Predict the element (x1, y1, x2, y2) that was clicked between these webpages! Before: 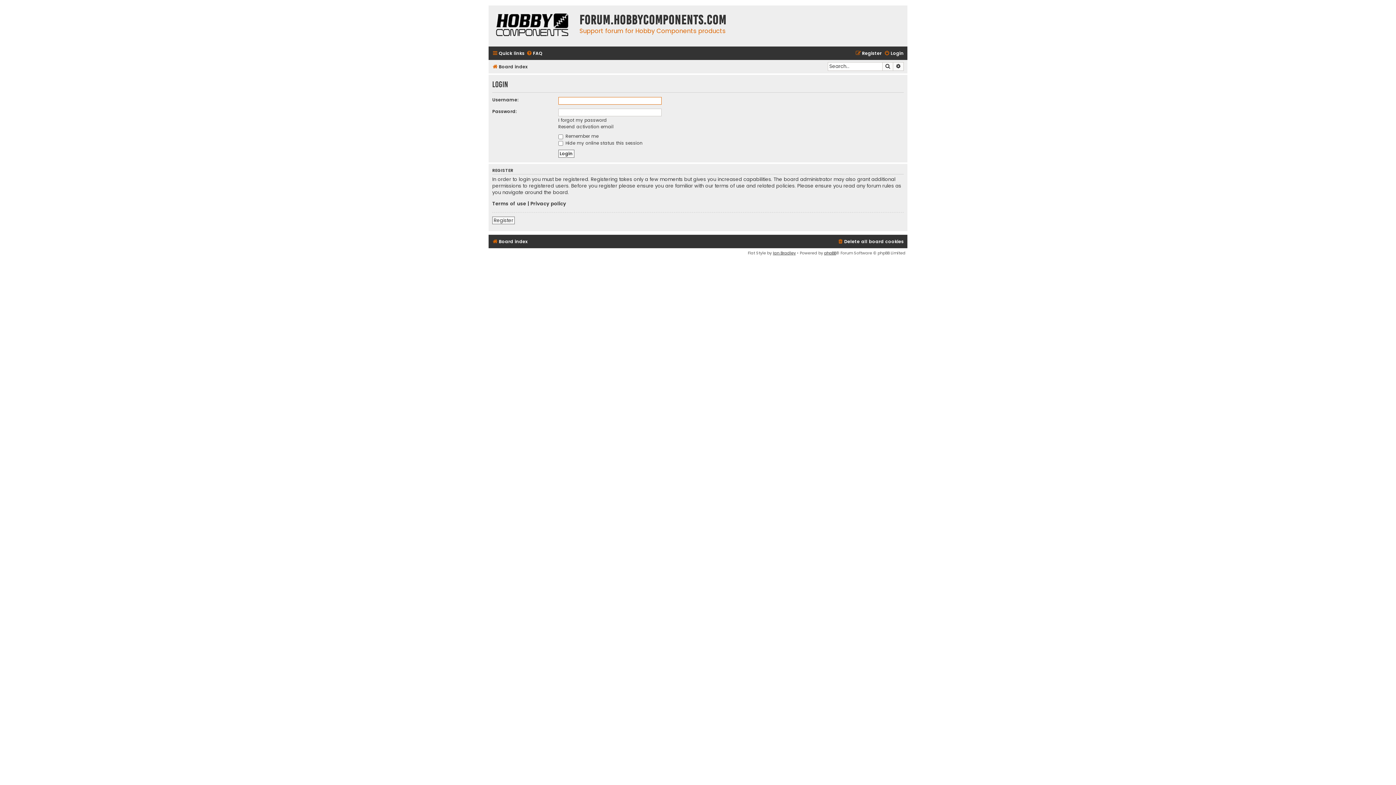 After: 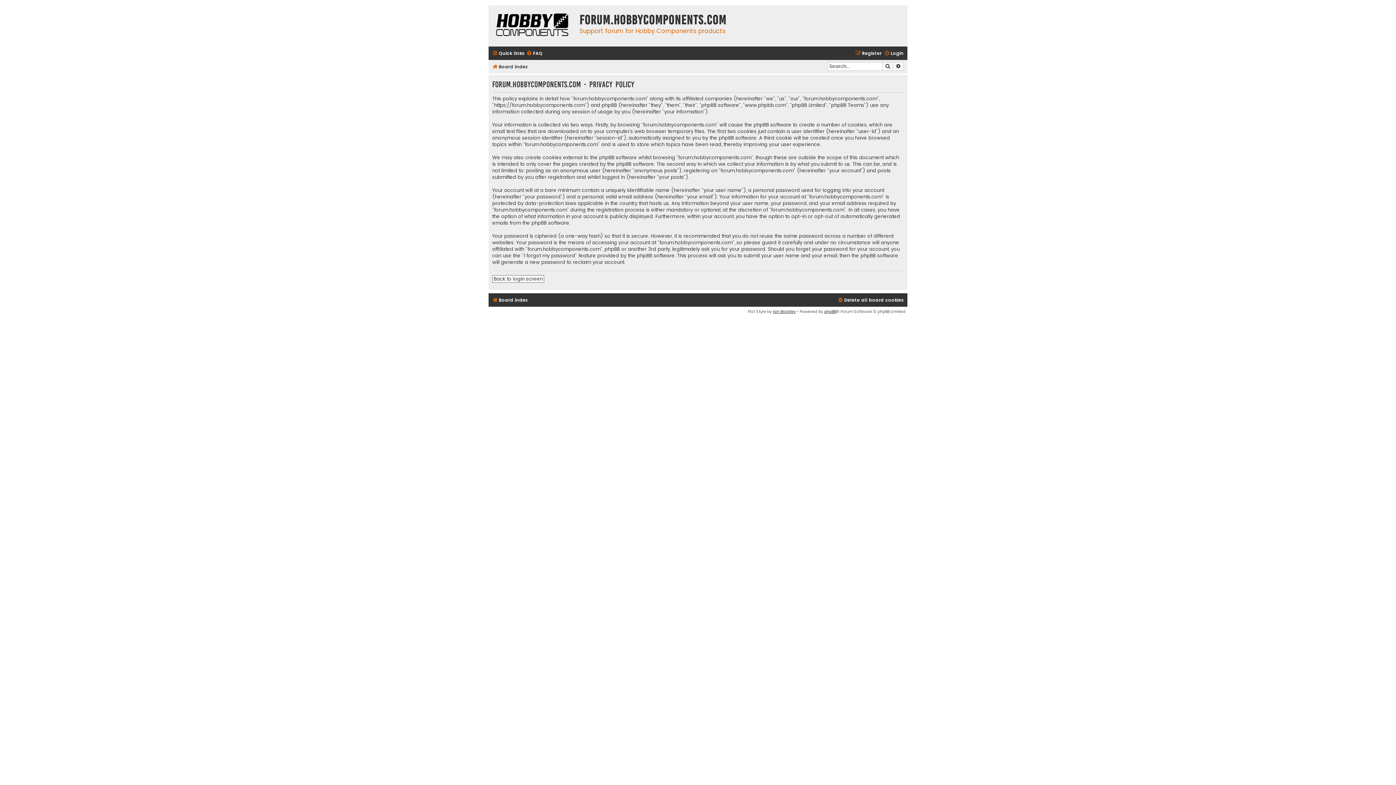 Action: bbox: (530, 200, 566, 207) label: Privacy policy